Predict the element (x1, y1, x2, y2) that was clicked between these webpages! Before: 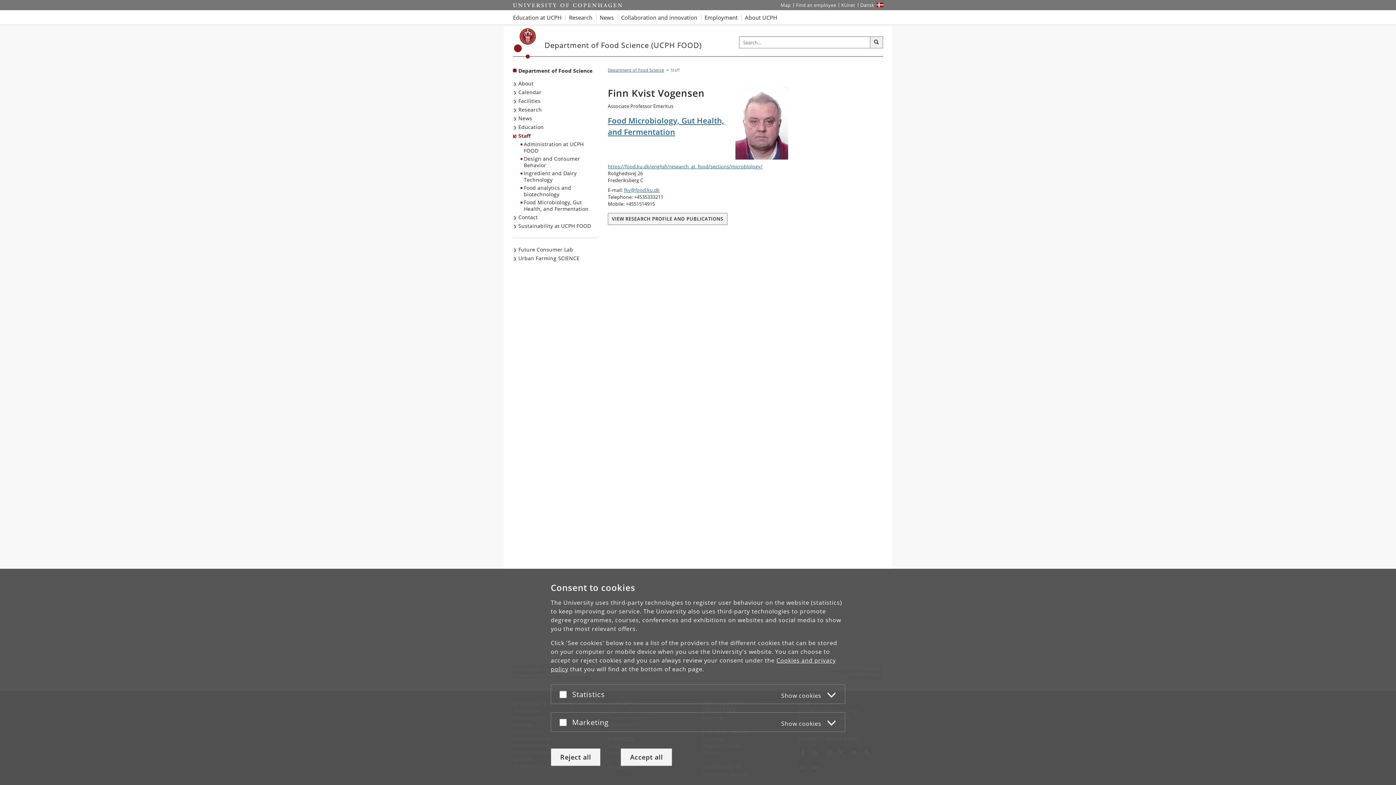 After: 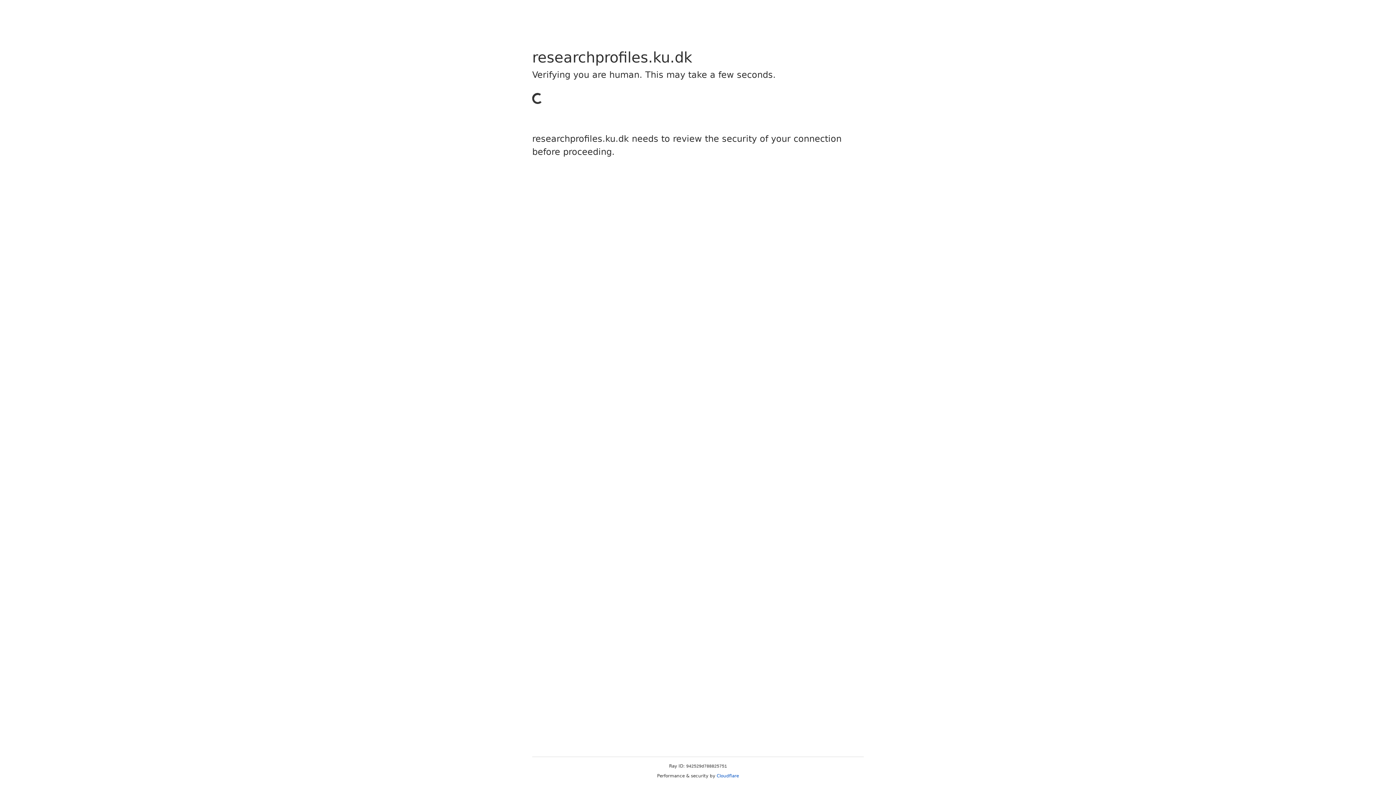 Action: label: VIEW RESEARCH PROFILE AND PUBLICATIONS bbox: (608, 215, 727, 221)